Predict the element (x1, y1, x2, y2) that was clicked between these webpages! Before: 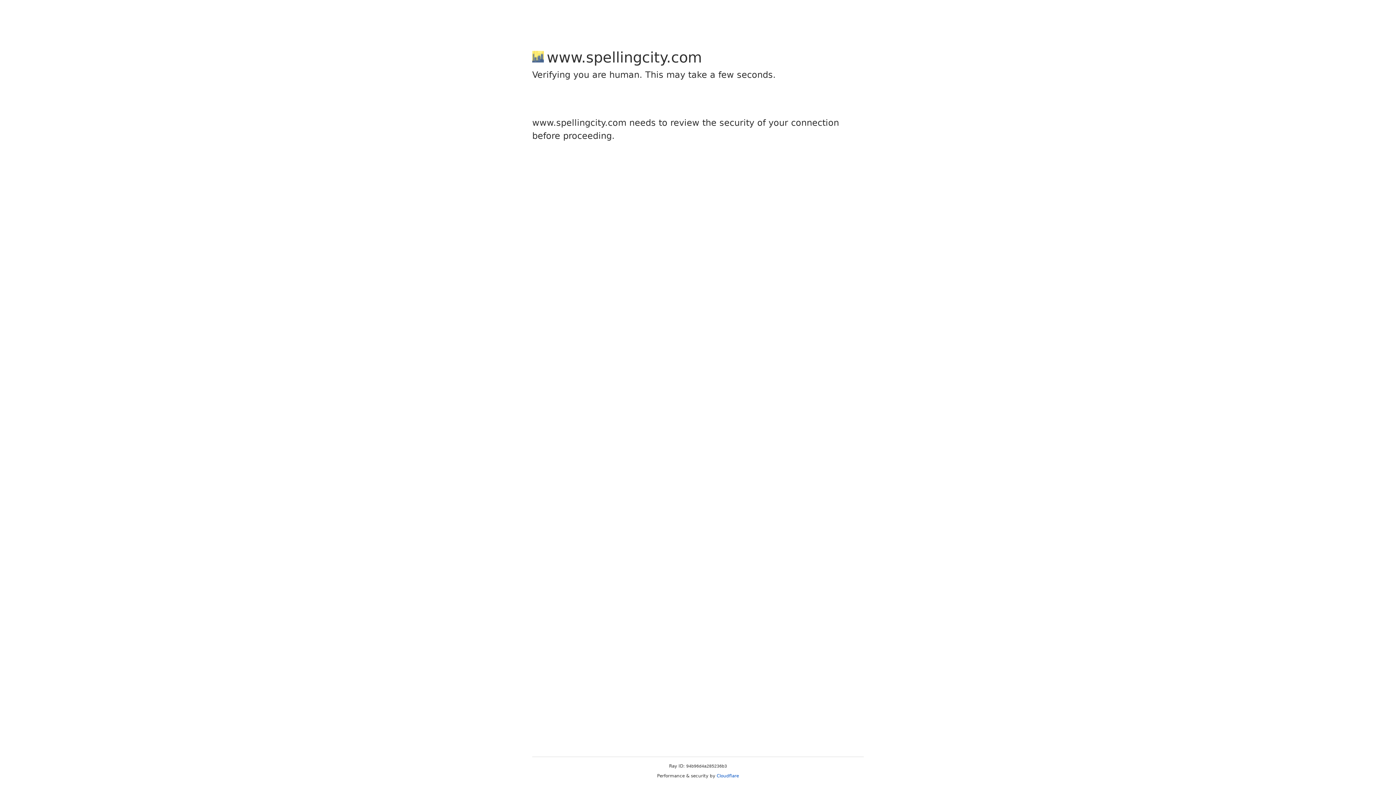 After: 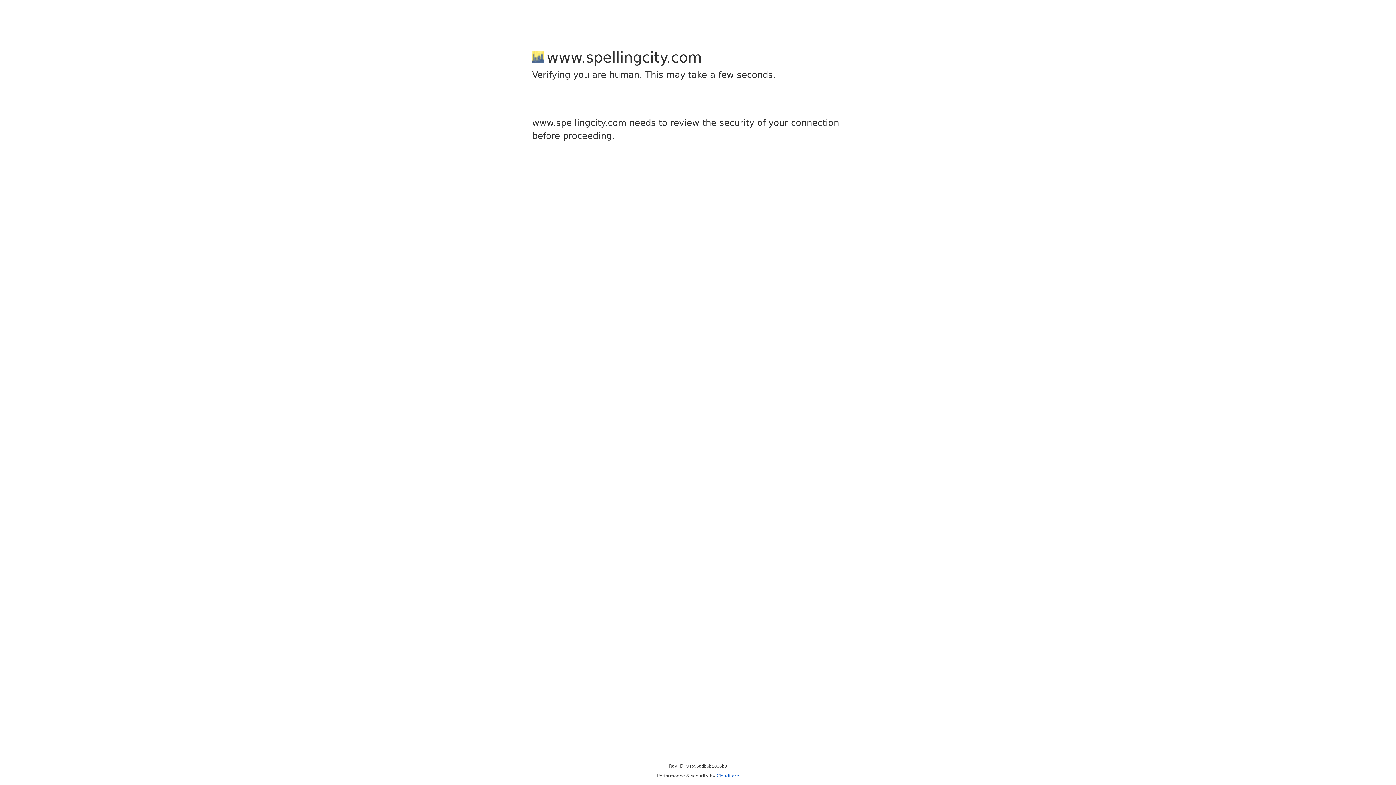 Action: bbox: (716, 773, 739, 778) label: Cloudflare